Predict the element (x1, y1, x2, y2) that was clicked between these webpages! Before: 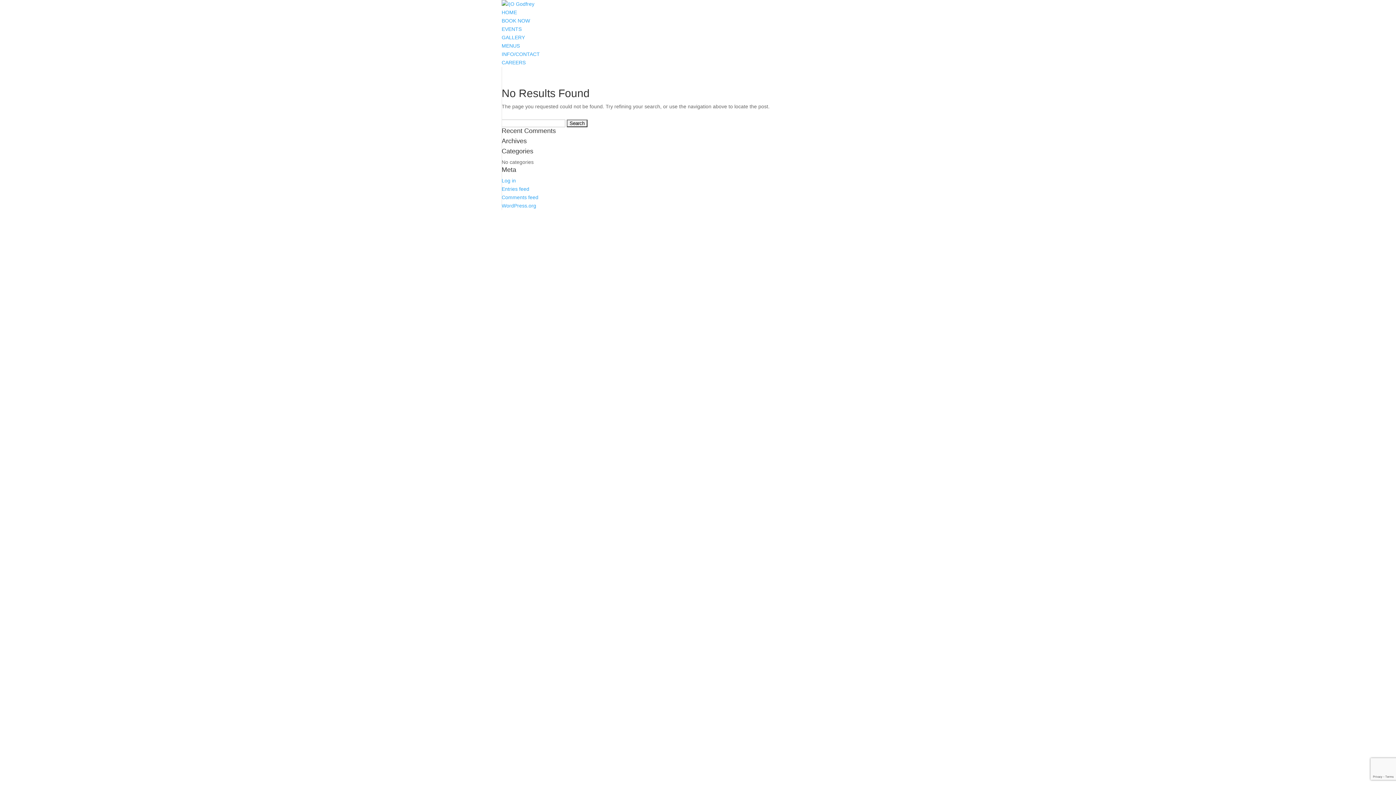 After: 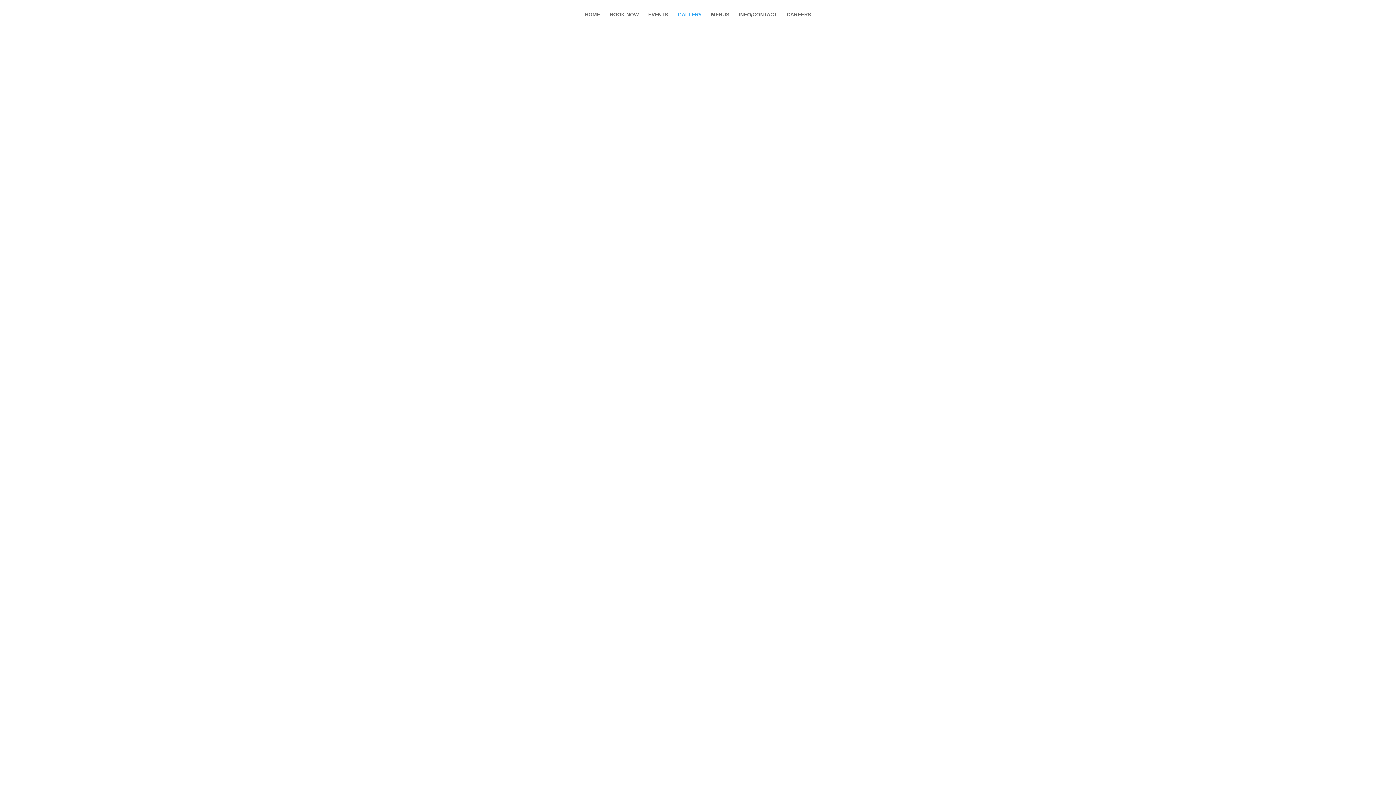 Action: bbox: (501, 34, 525, 40) label: GALLERY